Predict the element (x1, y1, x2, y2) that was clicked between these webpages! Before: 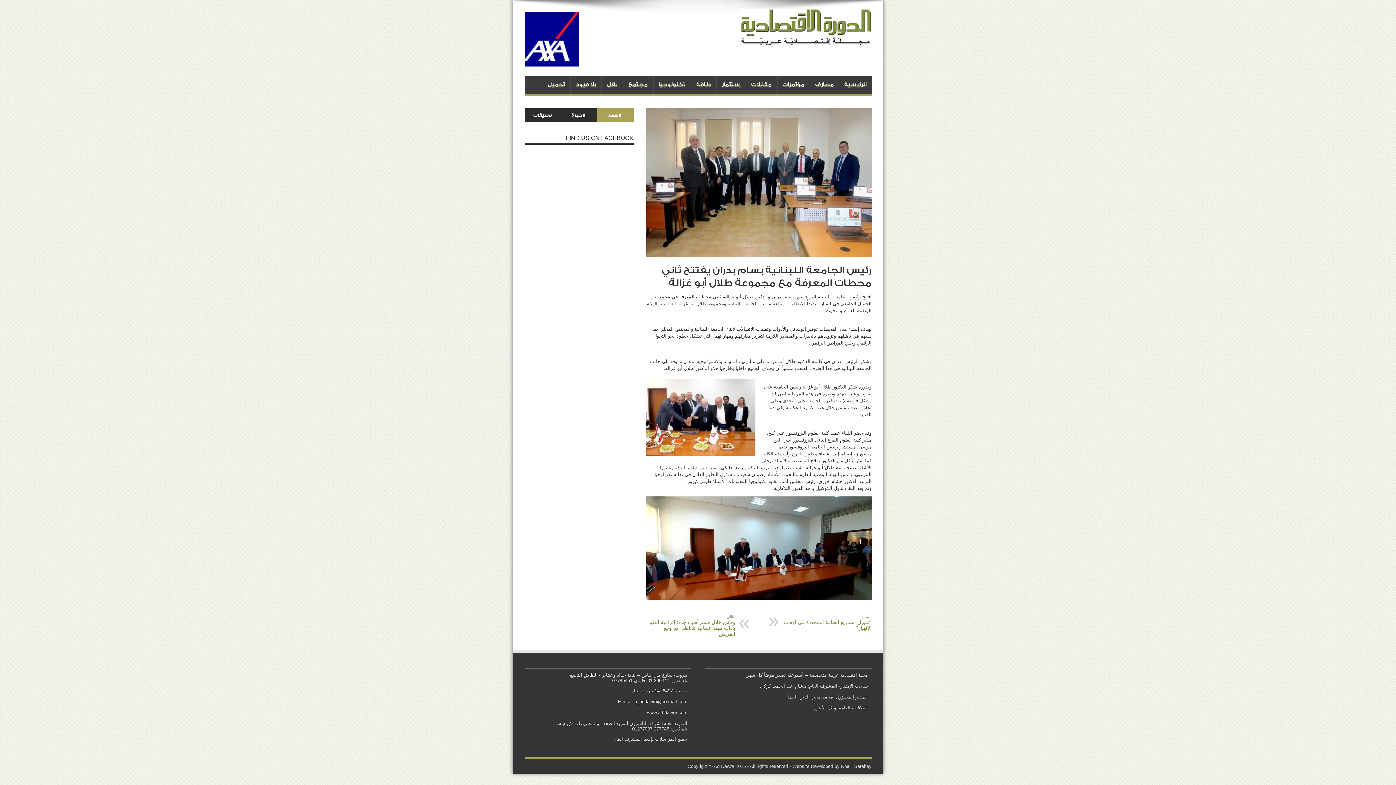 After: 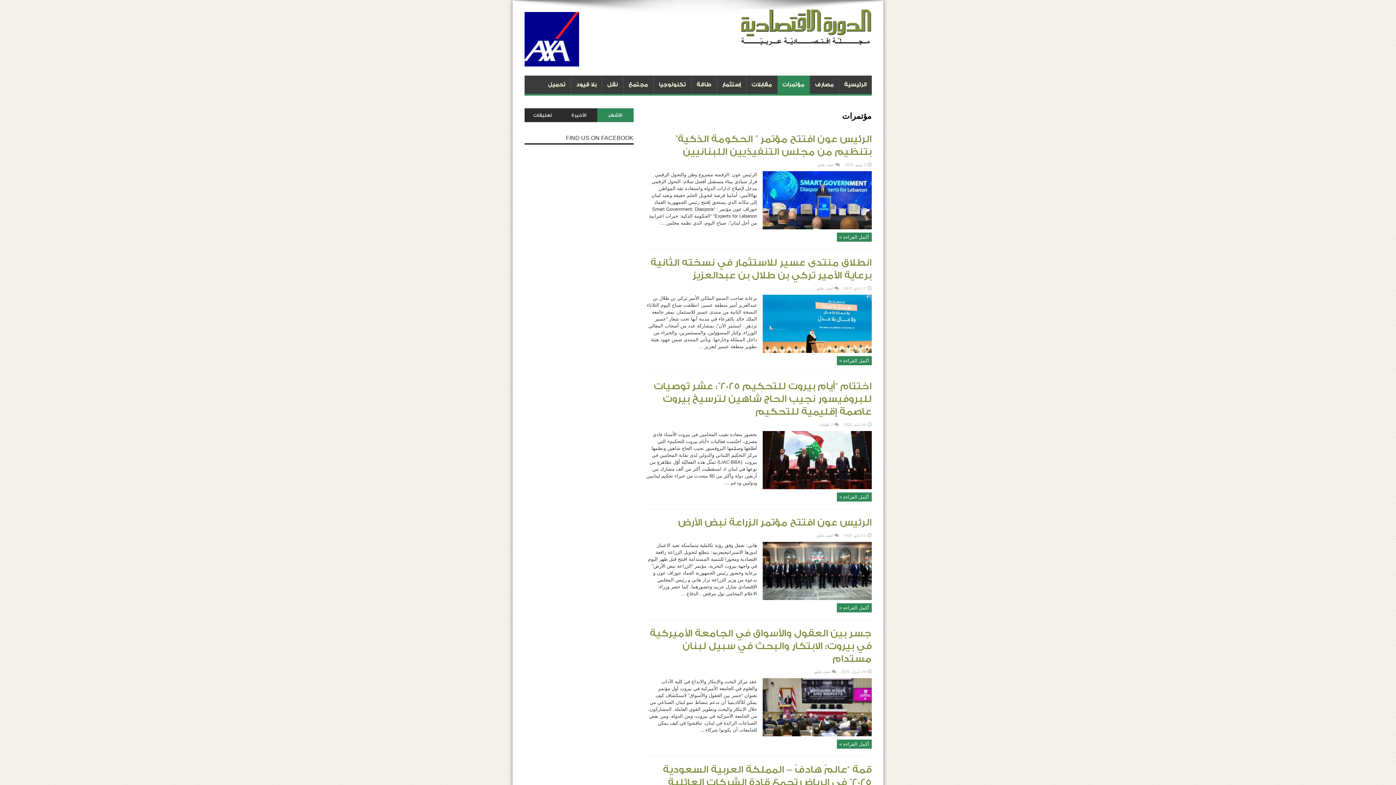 Action: label: مؤتمرات bbox: (777, 75, 809, 93)